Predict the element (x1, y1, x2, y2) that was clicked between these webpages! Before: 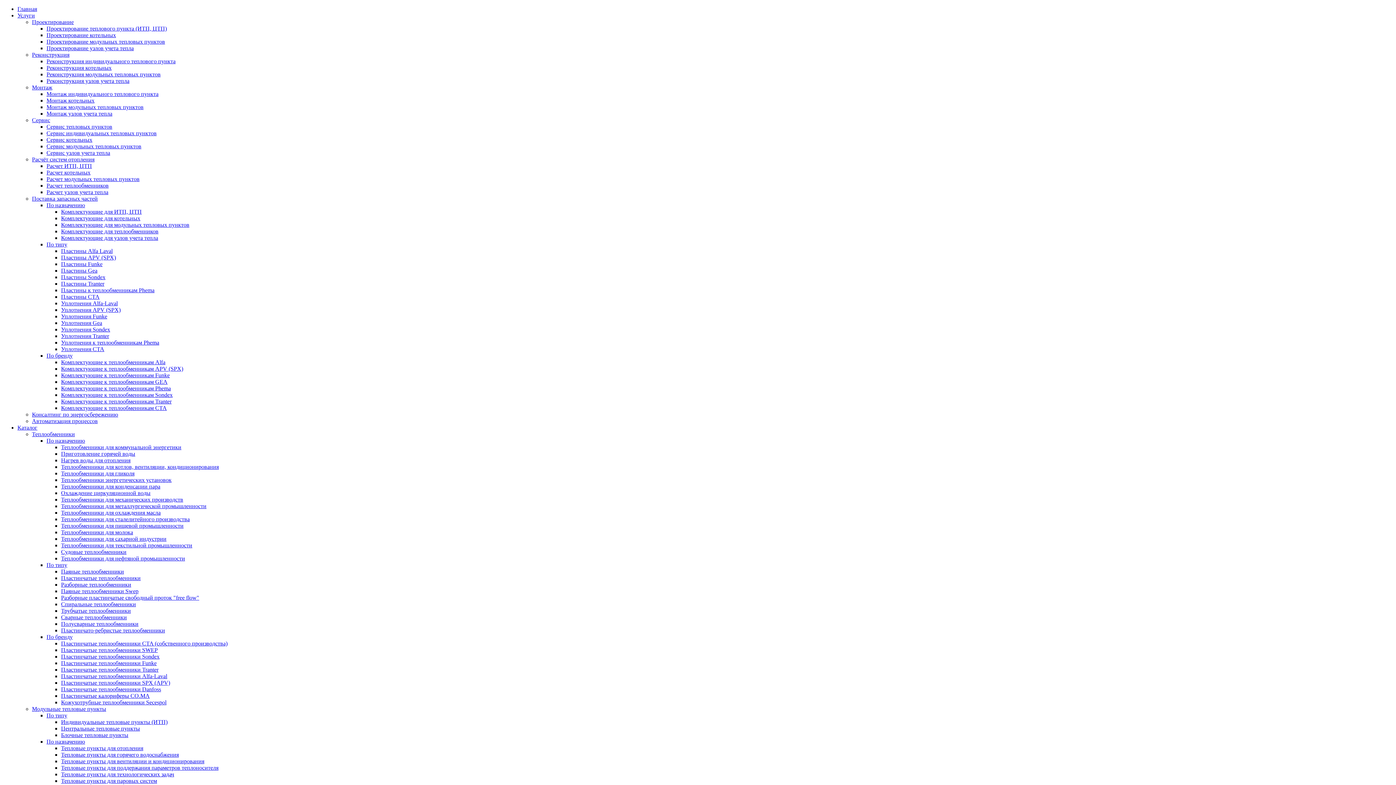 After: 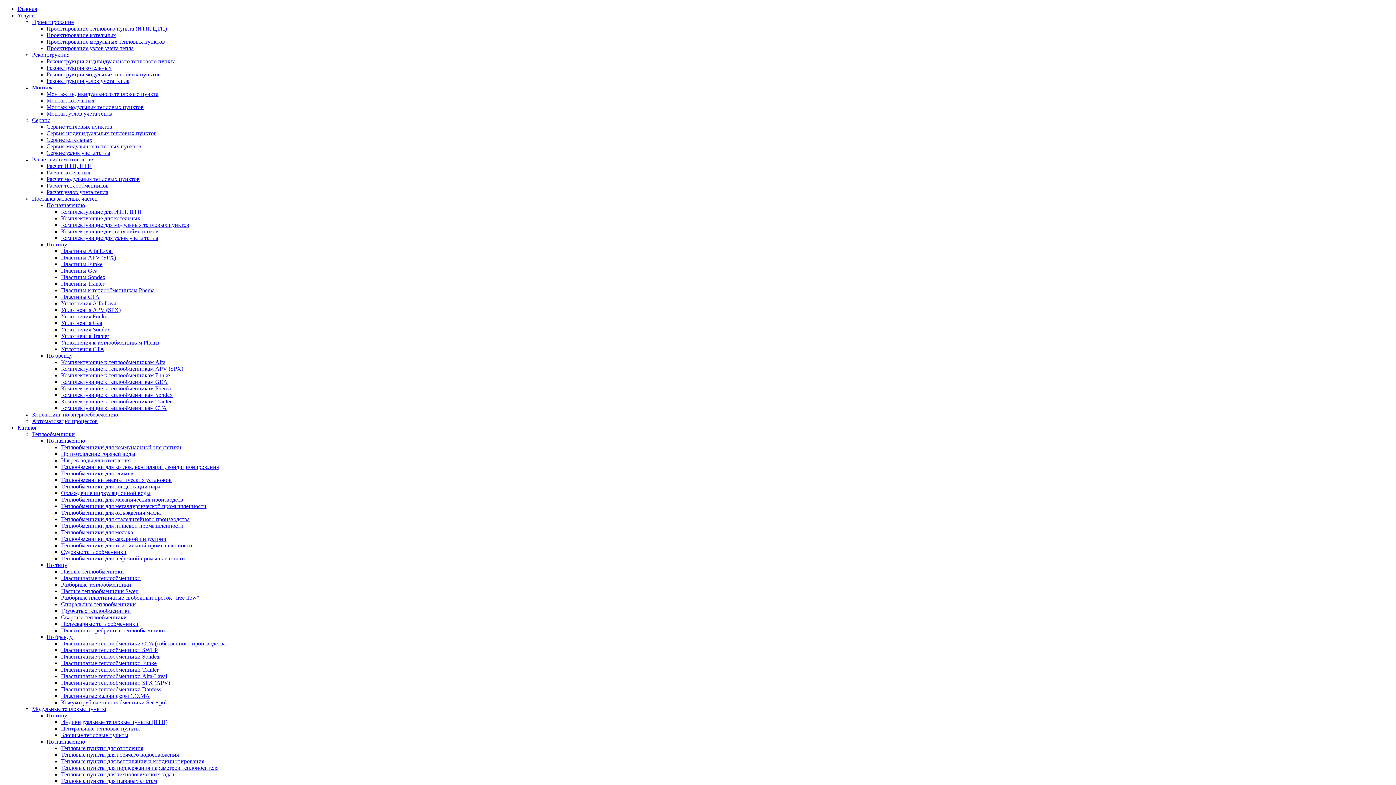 Action: bbox: (61, 483, 160, 489) label: Теплообменники для конденсации пара